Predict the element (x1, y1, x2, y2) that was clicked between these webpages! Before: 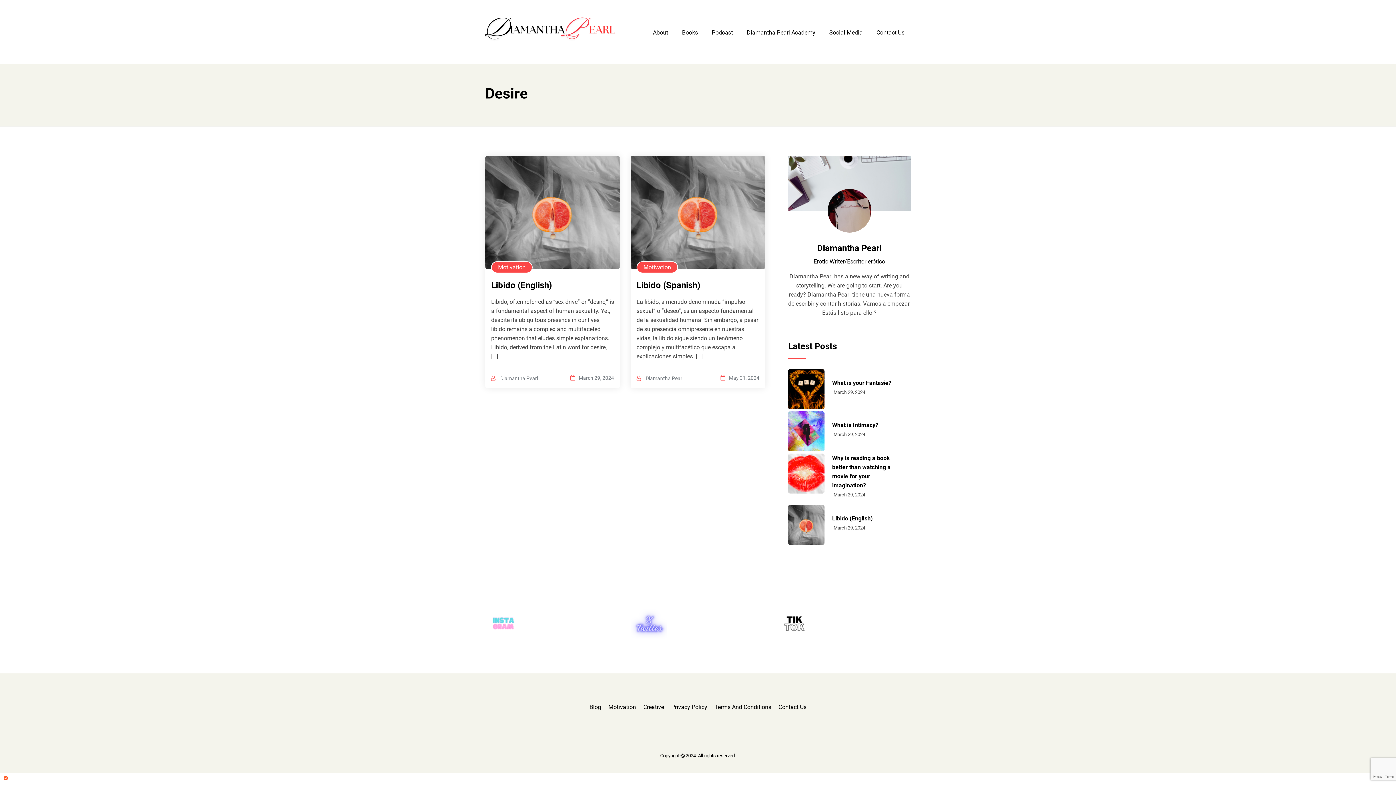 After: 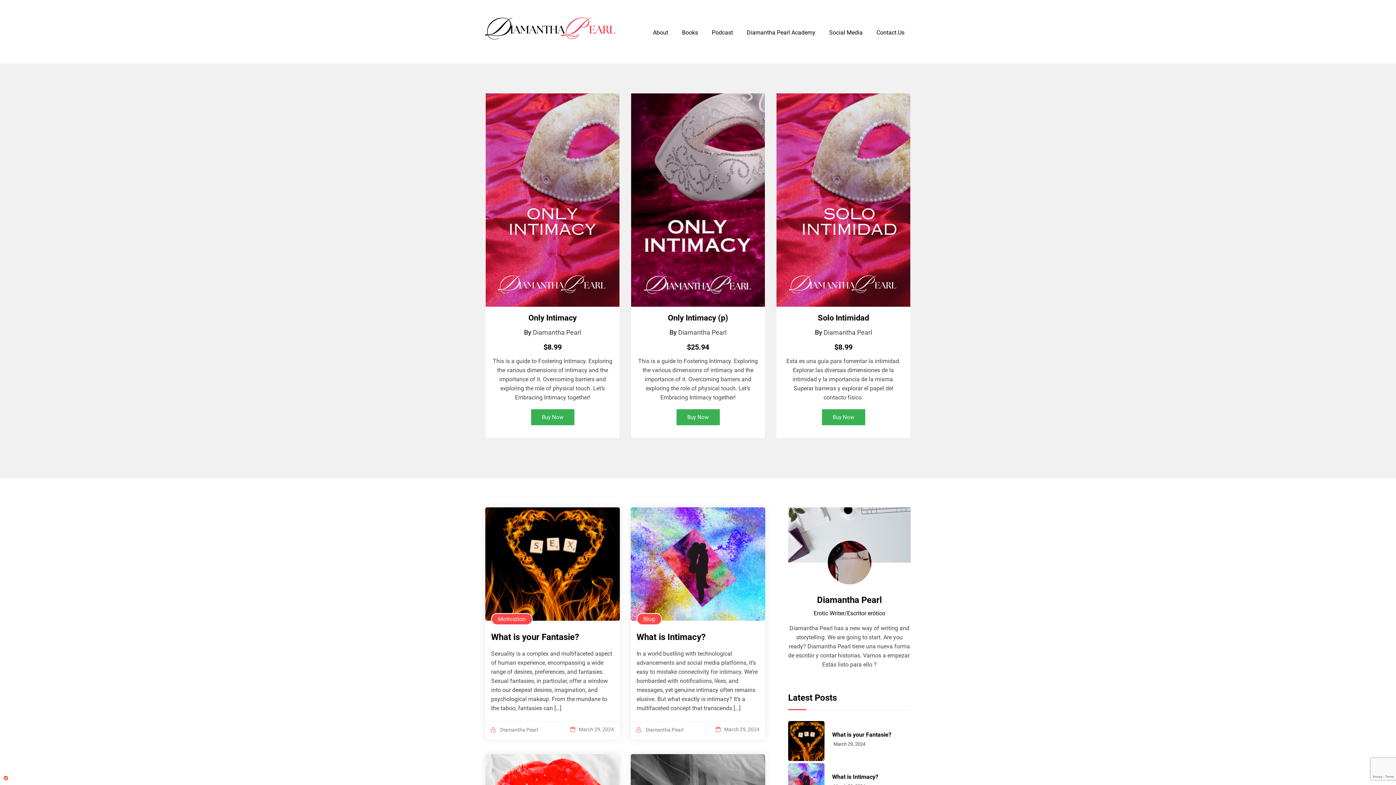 Action: bbox: (485, 8, 620, 56)